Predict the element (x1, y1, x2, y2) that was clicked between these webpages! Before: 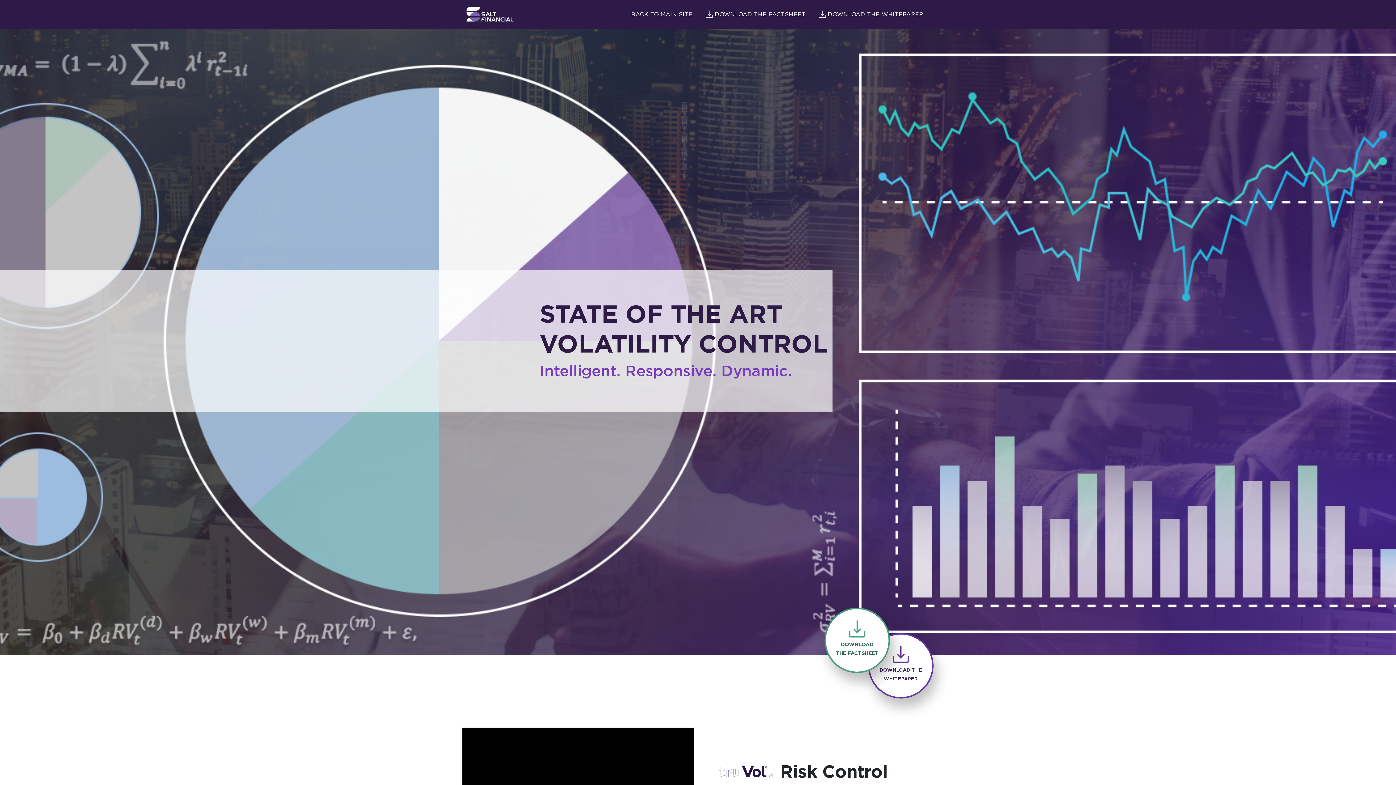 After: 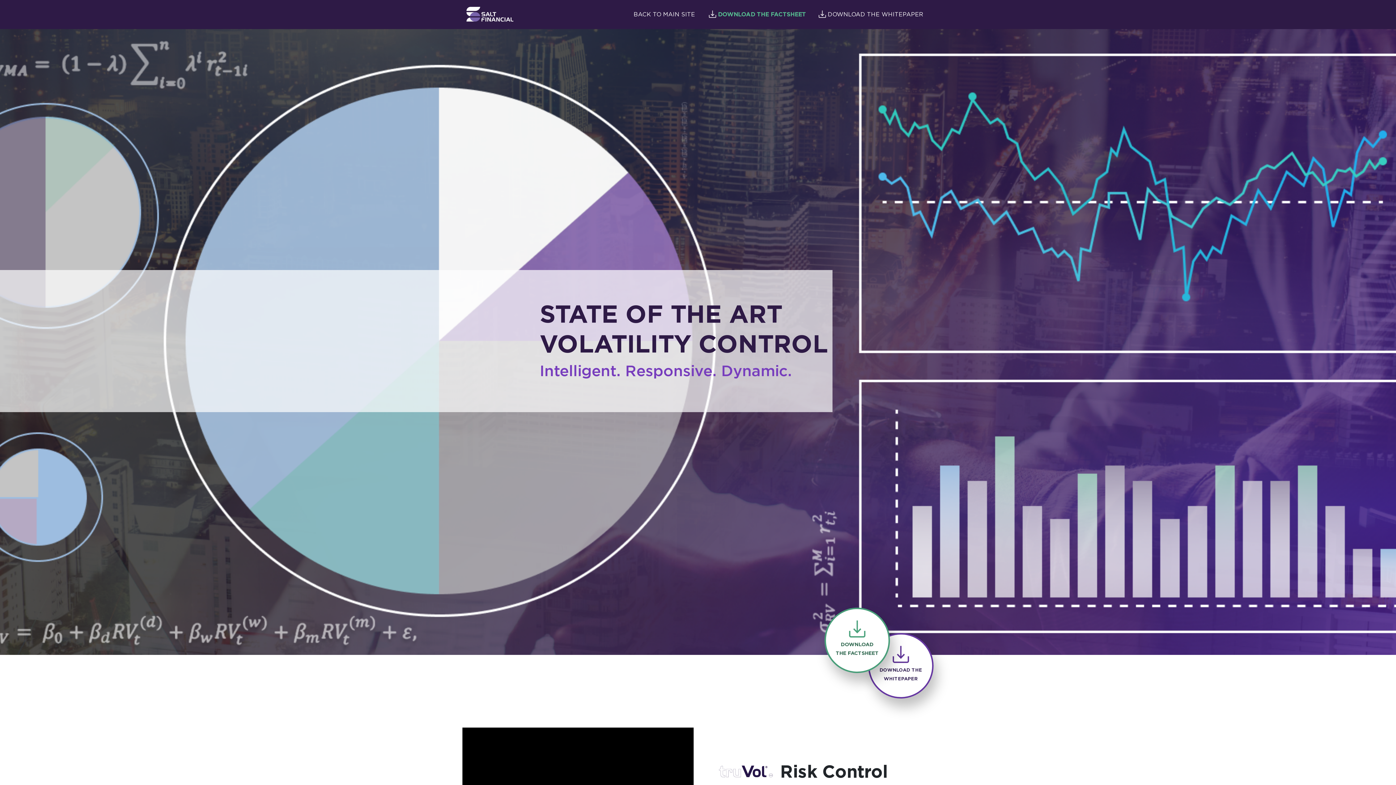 Action: label: DOWNLOAD THE FACTSHEET bbox: (702, 7, 808, 21)